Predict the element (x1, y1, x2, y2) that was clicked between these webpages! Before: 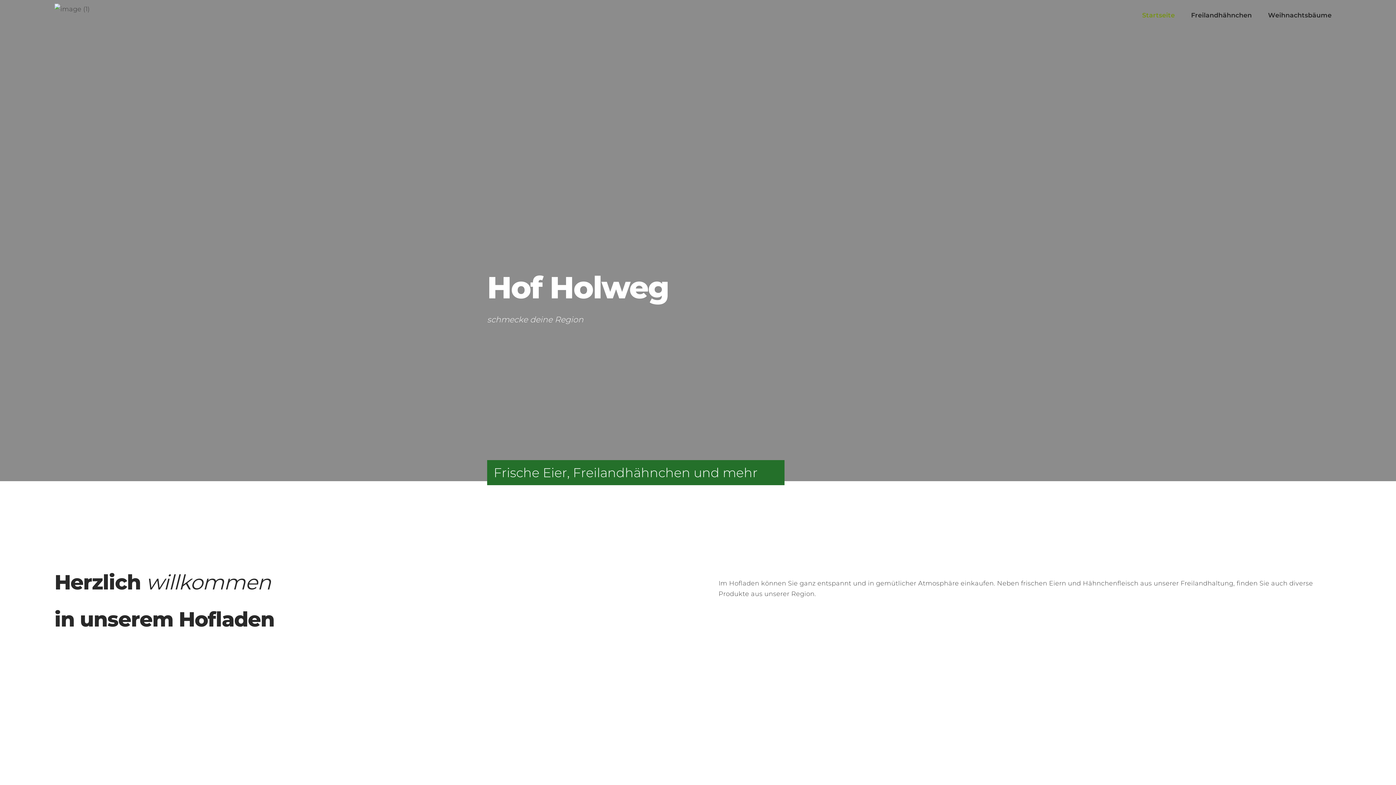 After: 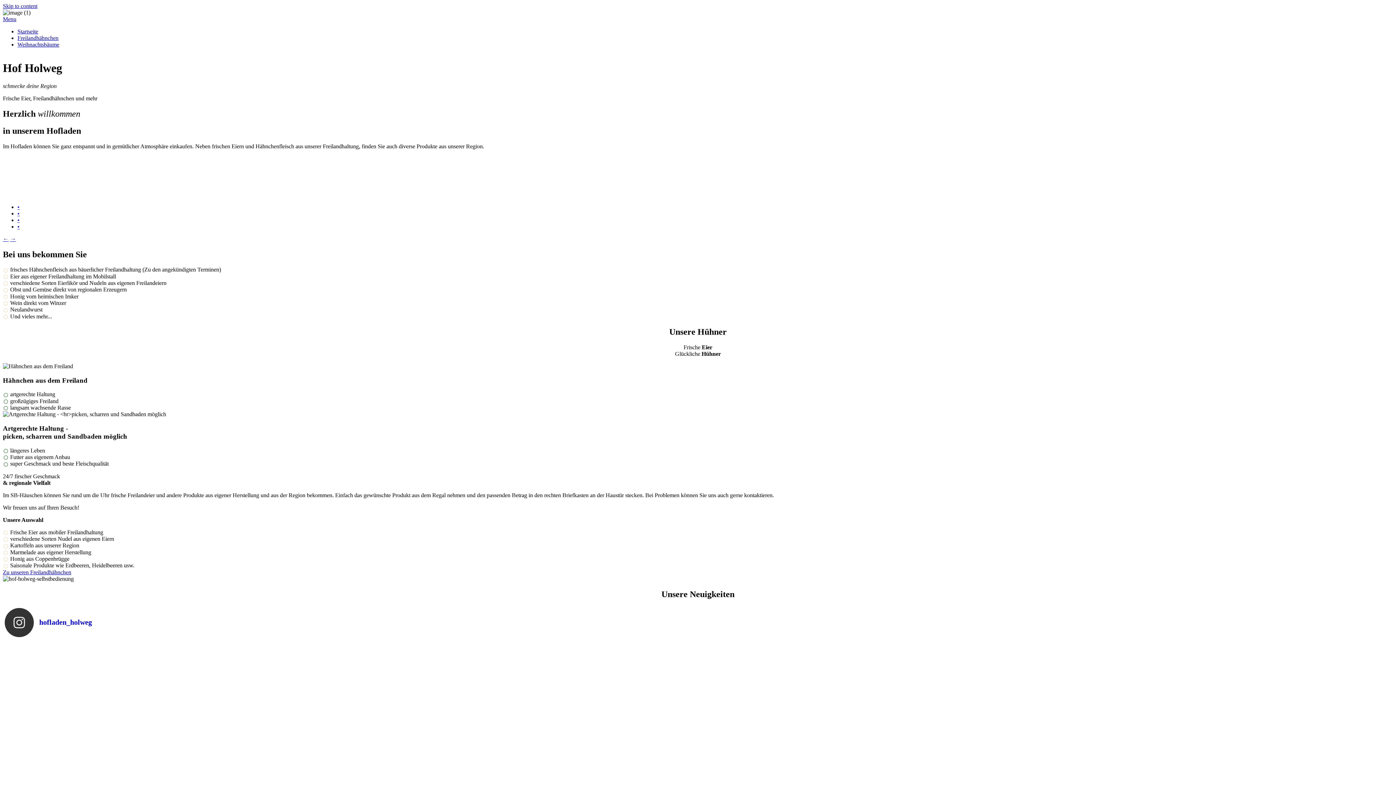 Action: bbox: (1134, 7, 1183, 23) label: Startseite